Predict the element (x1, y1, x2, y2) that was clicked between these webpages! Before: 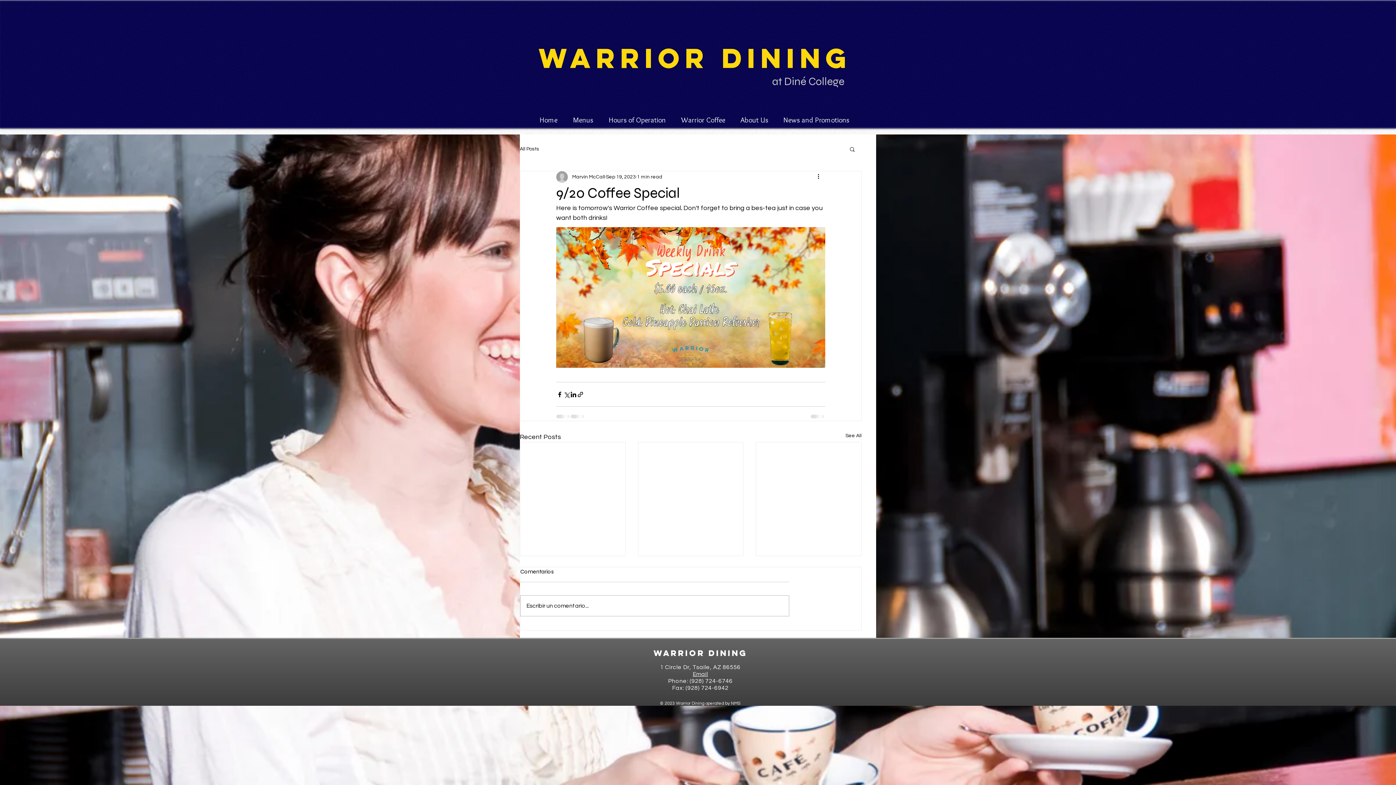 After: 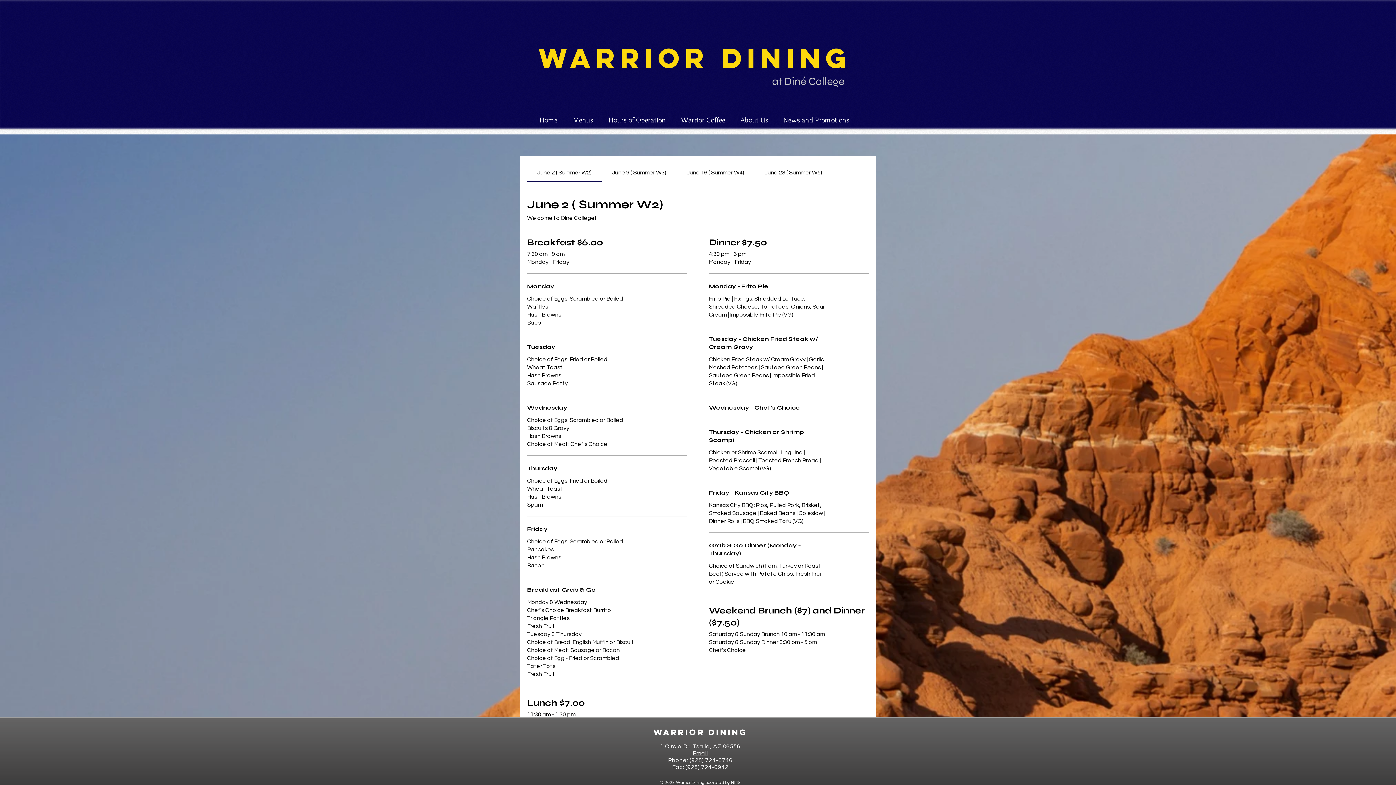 Action: bbox: (565, 115, 601, 124) label: Menus